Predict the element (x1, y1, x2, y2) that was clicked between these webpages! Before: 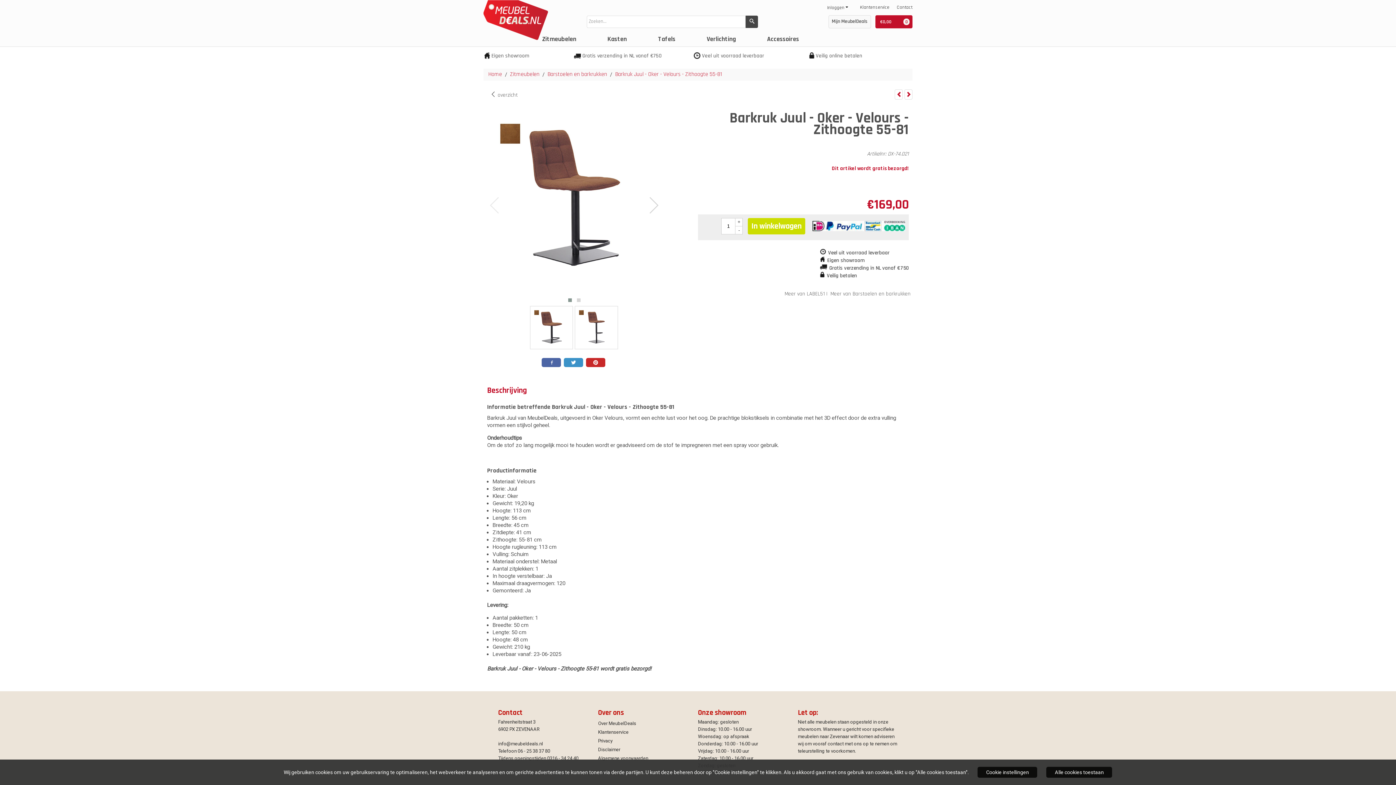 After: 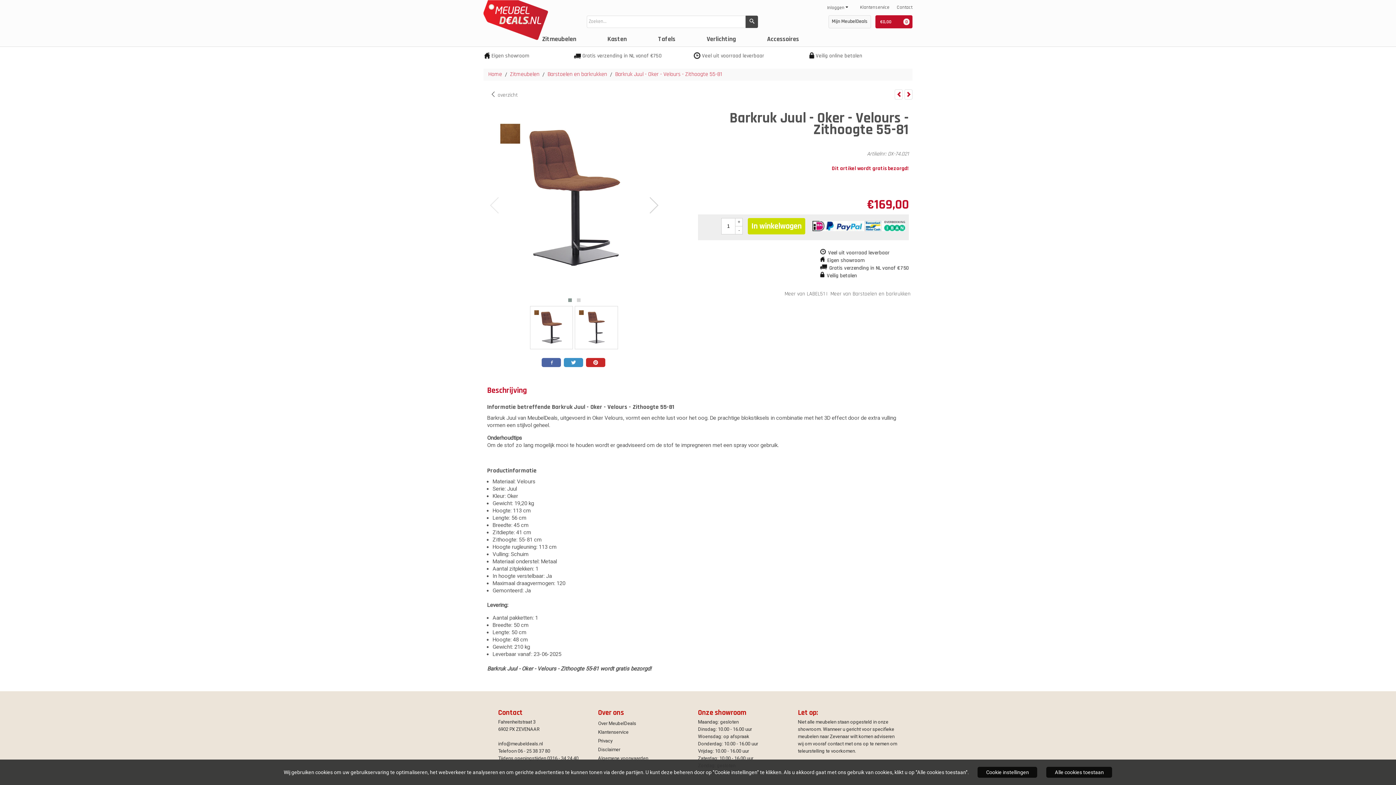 Action: label: Barkruk Juul - Oker - Velours - Zithoogte 55-81 bbox: (614, 70, 723, 80)